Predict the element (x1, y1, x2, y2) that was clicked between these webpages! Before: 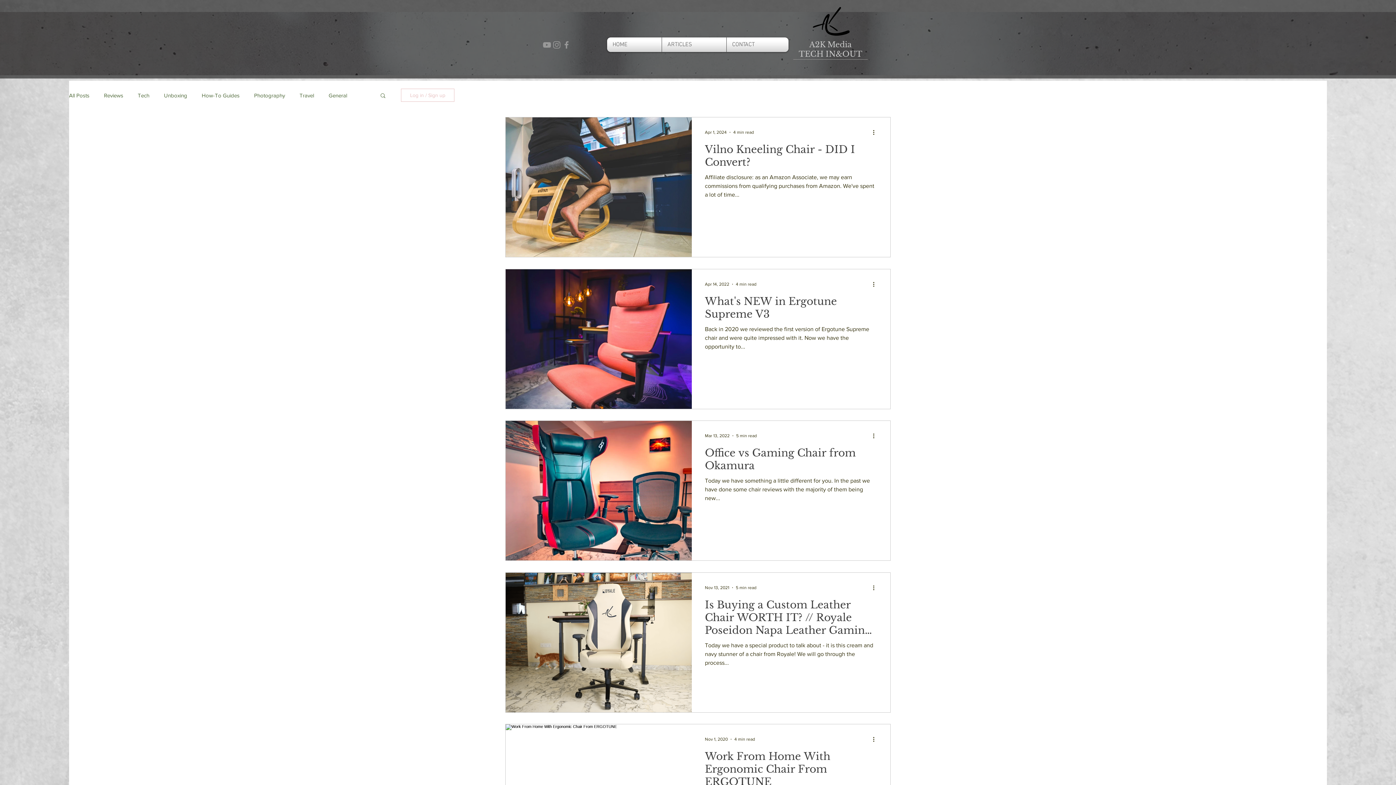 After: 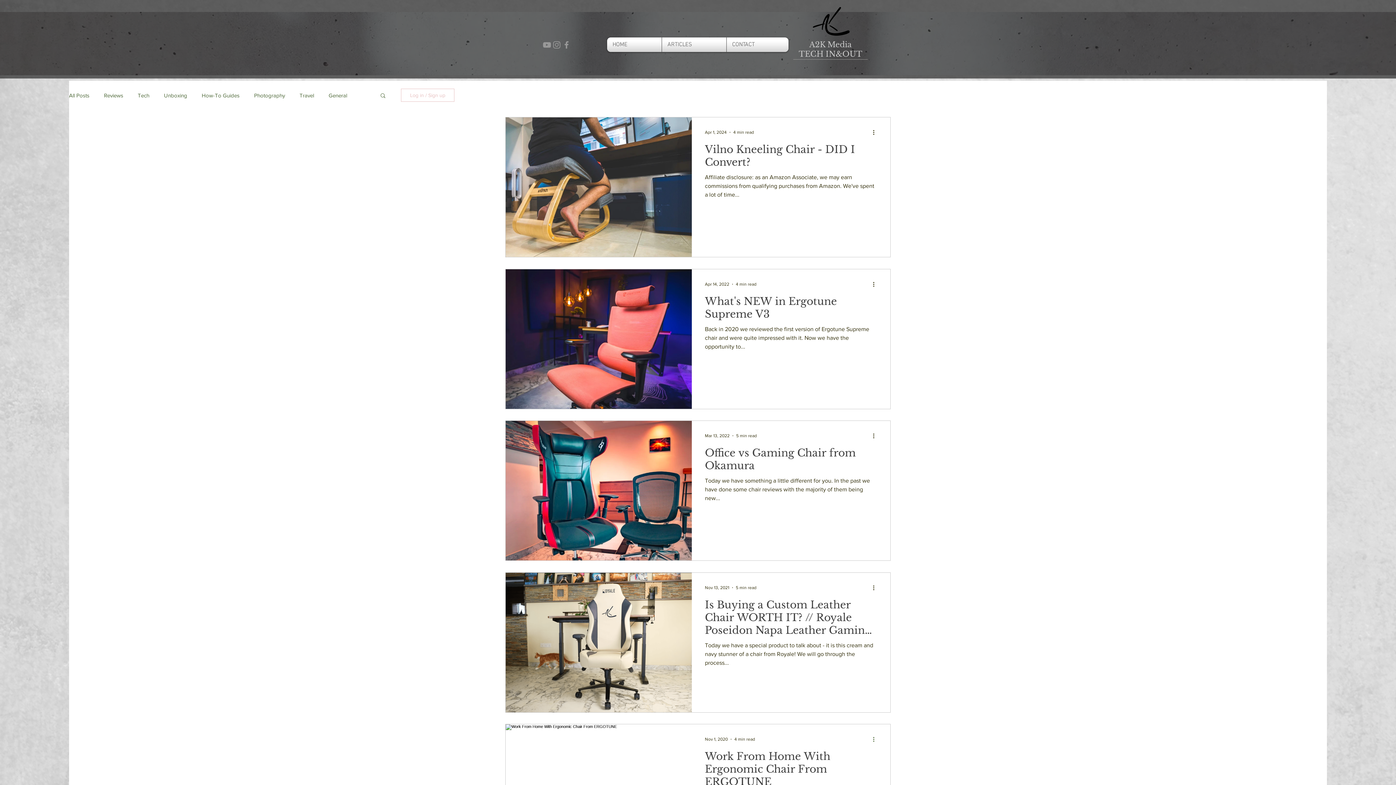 Action: label: More actions bbox: (872, 735, 880, 744)